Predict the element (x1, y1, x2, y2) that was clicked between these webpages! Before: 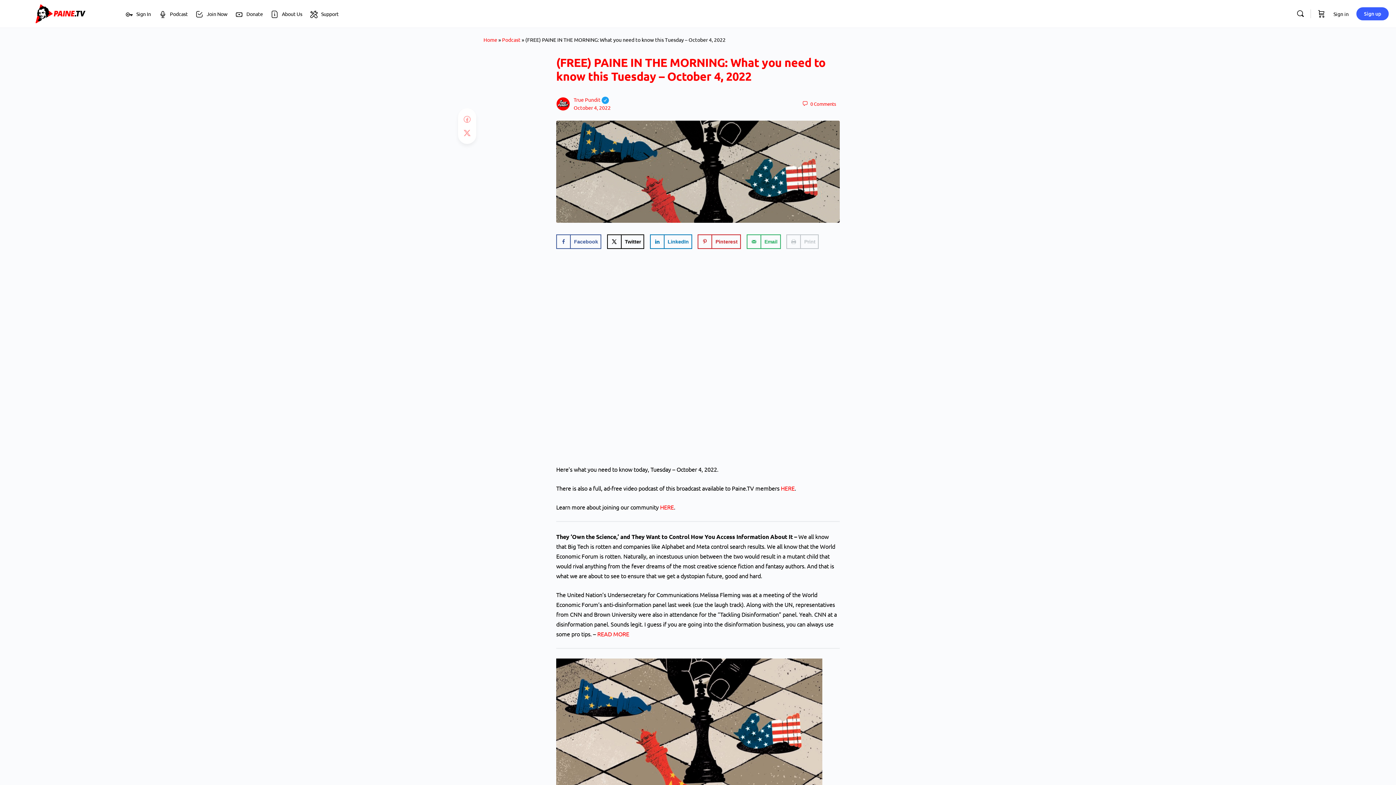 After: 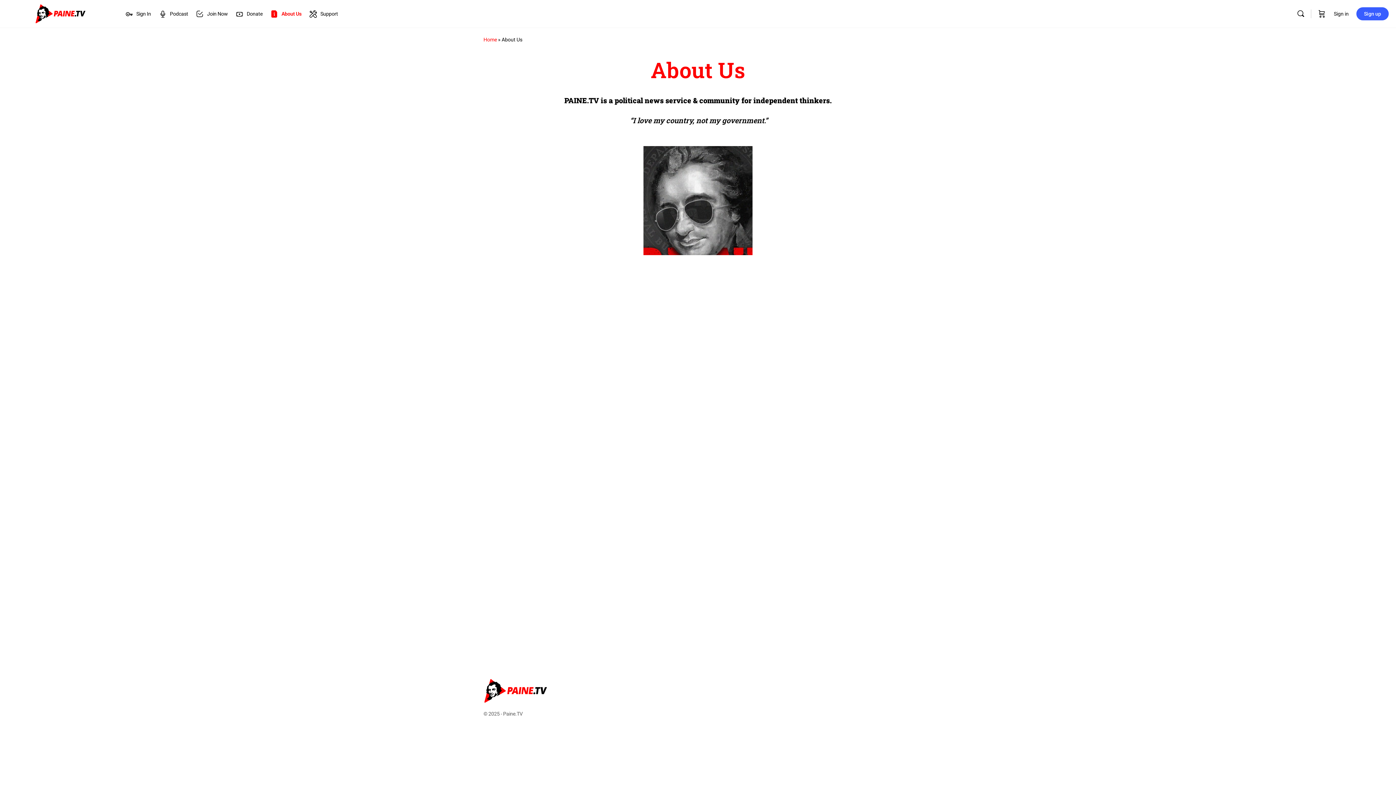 Action: label: About Us bbox: (270, 0, 302, 27)